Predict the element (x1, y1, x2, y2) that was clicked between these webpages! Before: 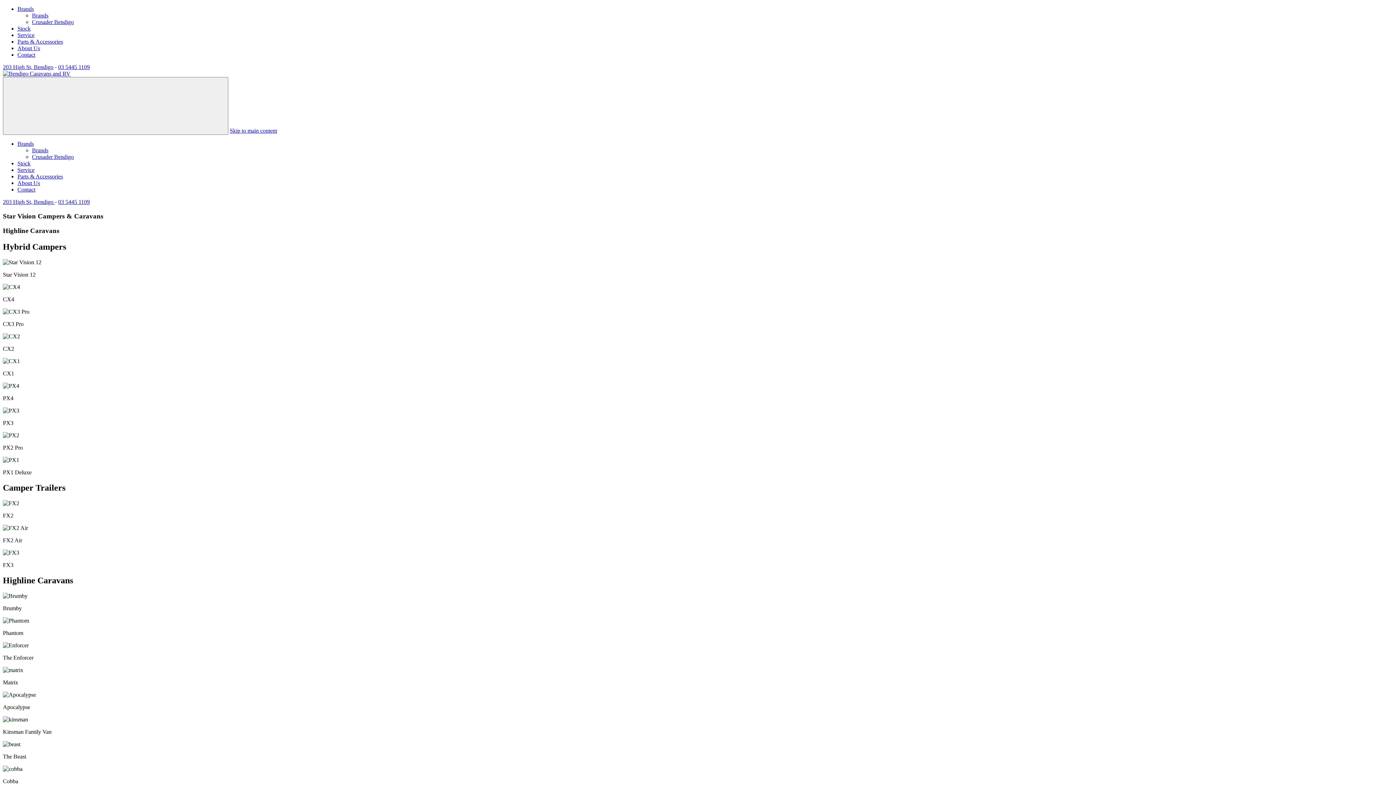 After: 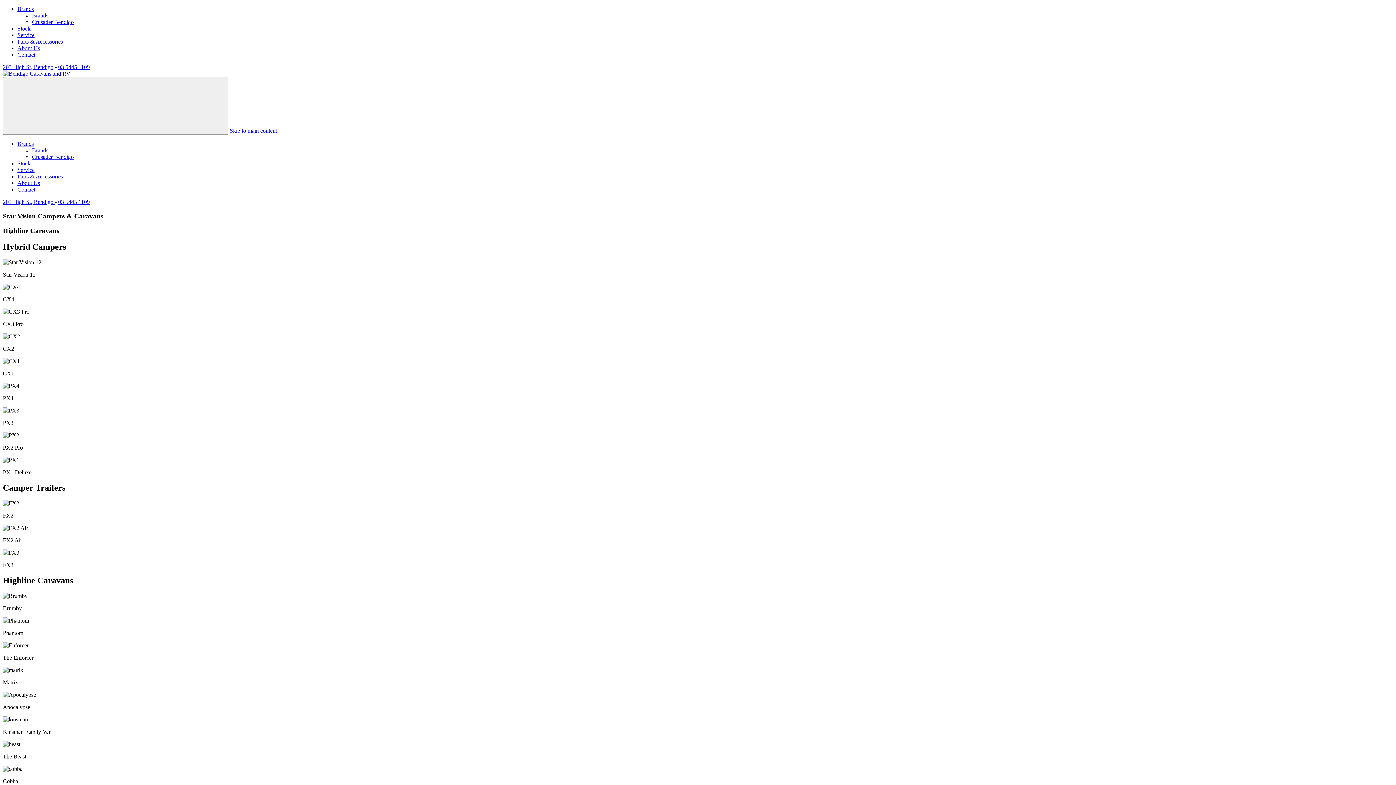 Action: label: 203 High St, Bendigo  bbox: (2, 198, 54, 205)